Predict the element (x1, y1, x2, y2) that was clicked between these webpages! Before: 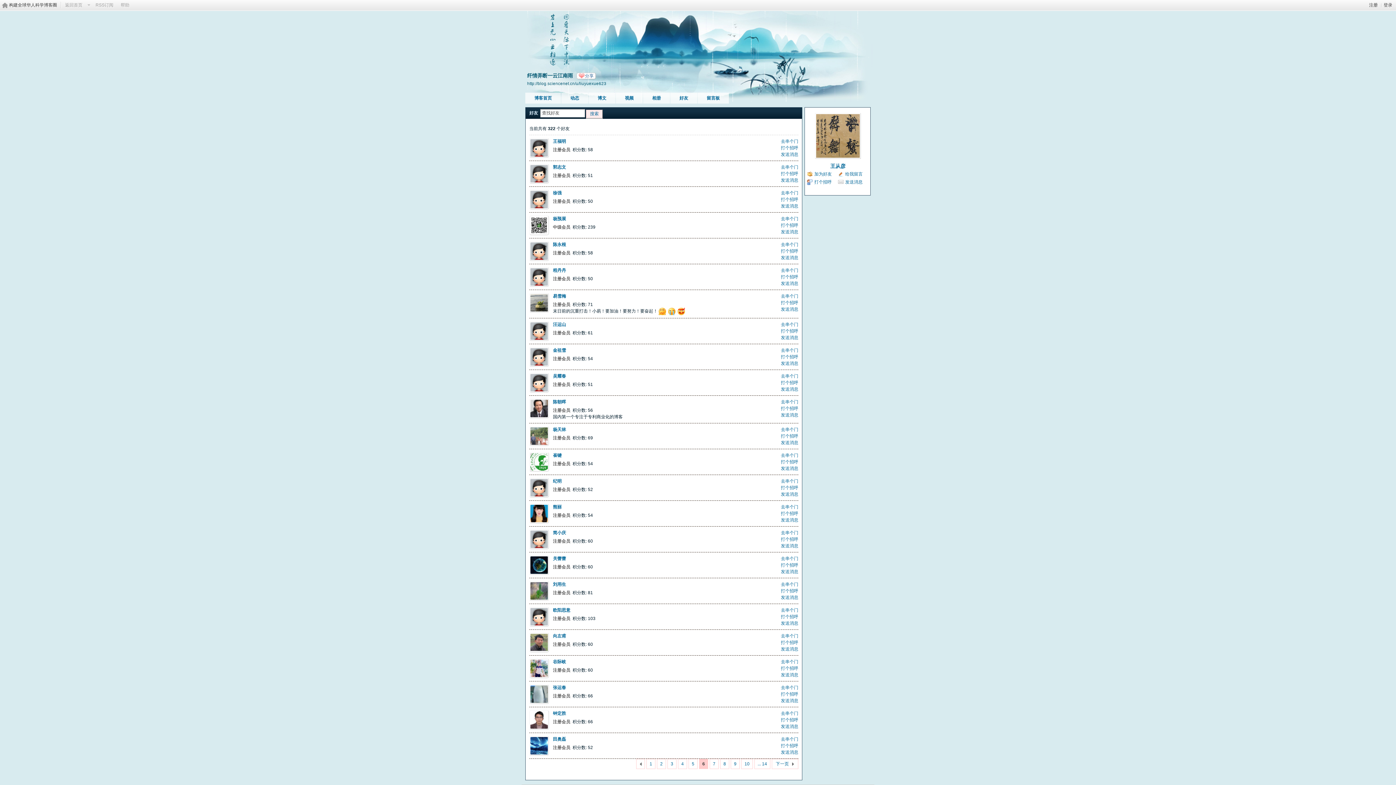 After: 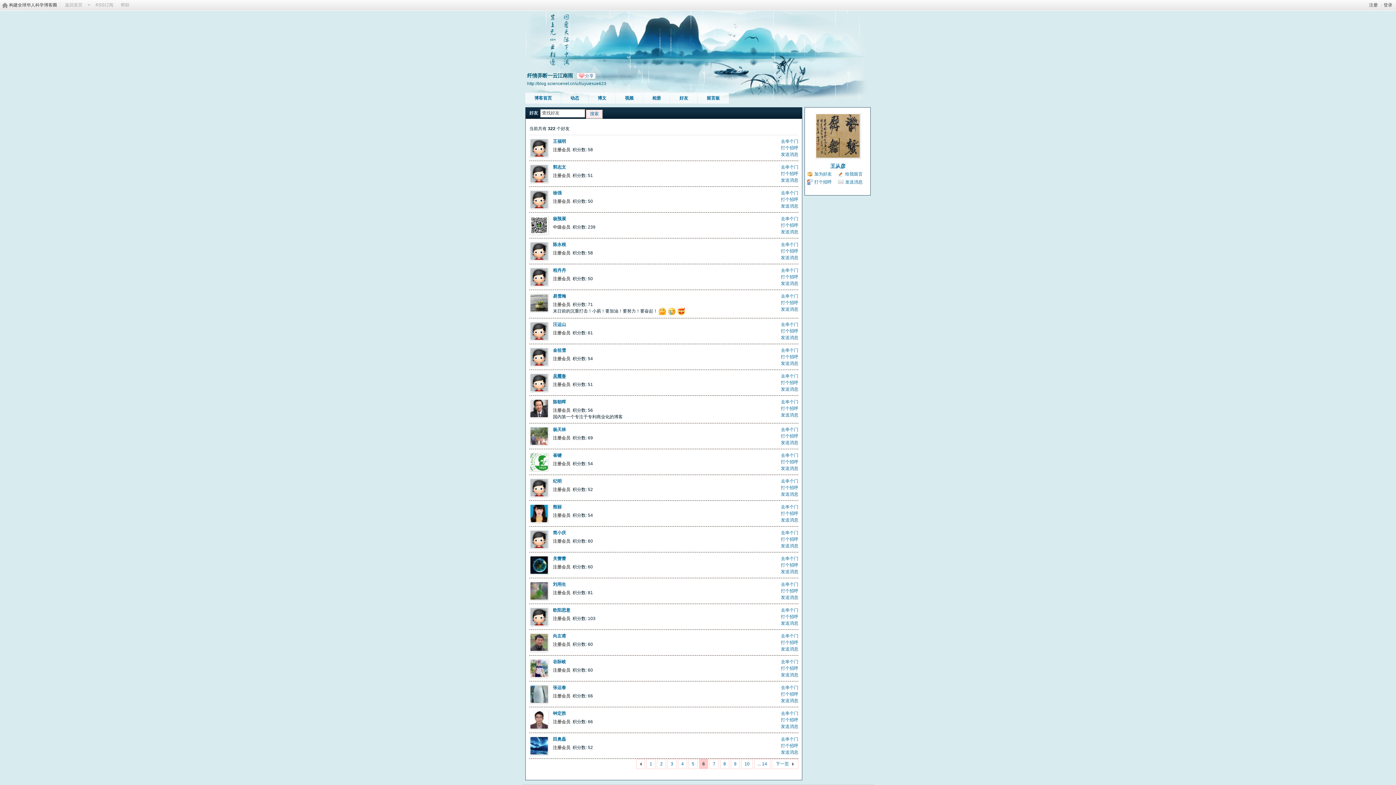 Action: bbox: (553, 373, 566, 378) label: 
                    吴耀春                